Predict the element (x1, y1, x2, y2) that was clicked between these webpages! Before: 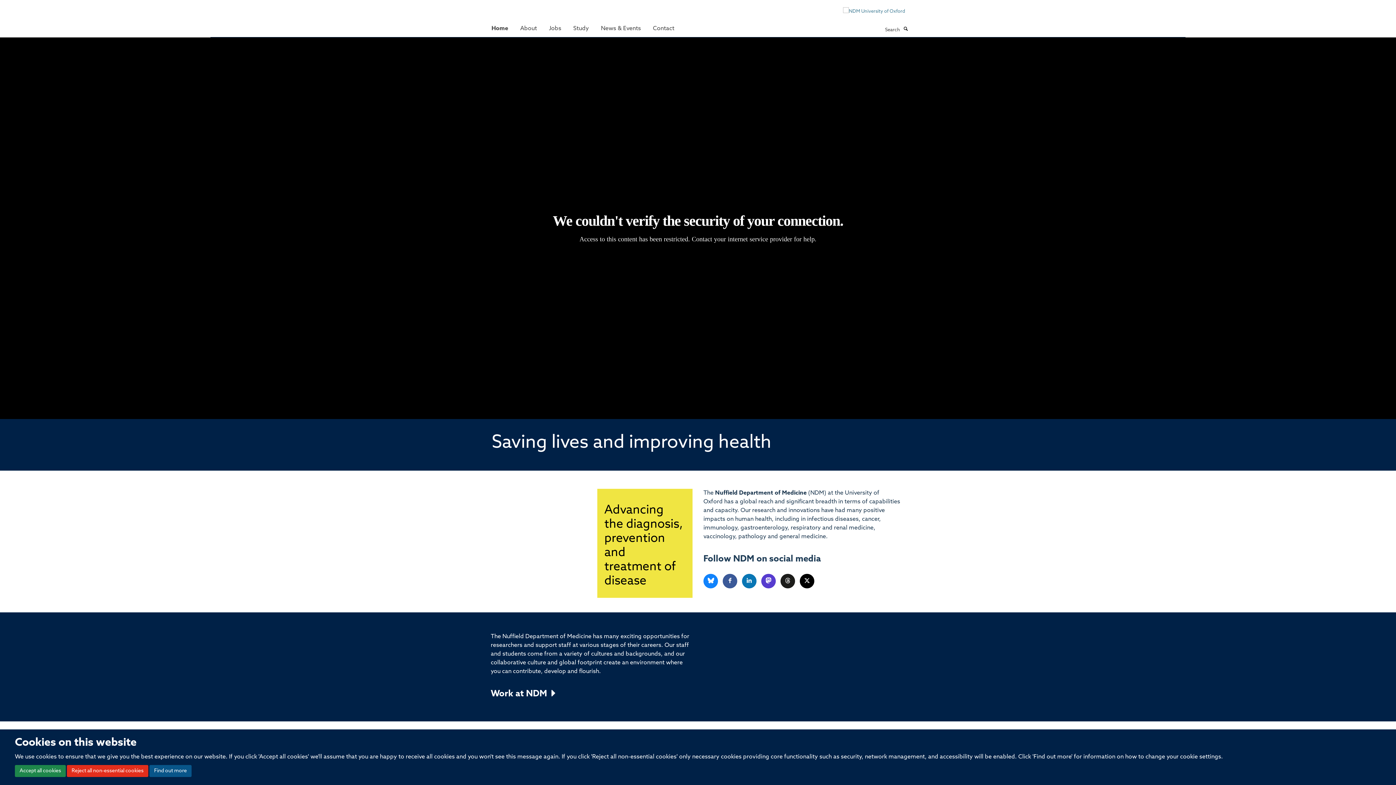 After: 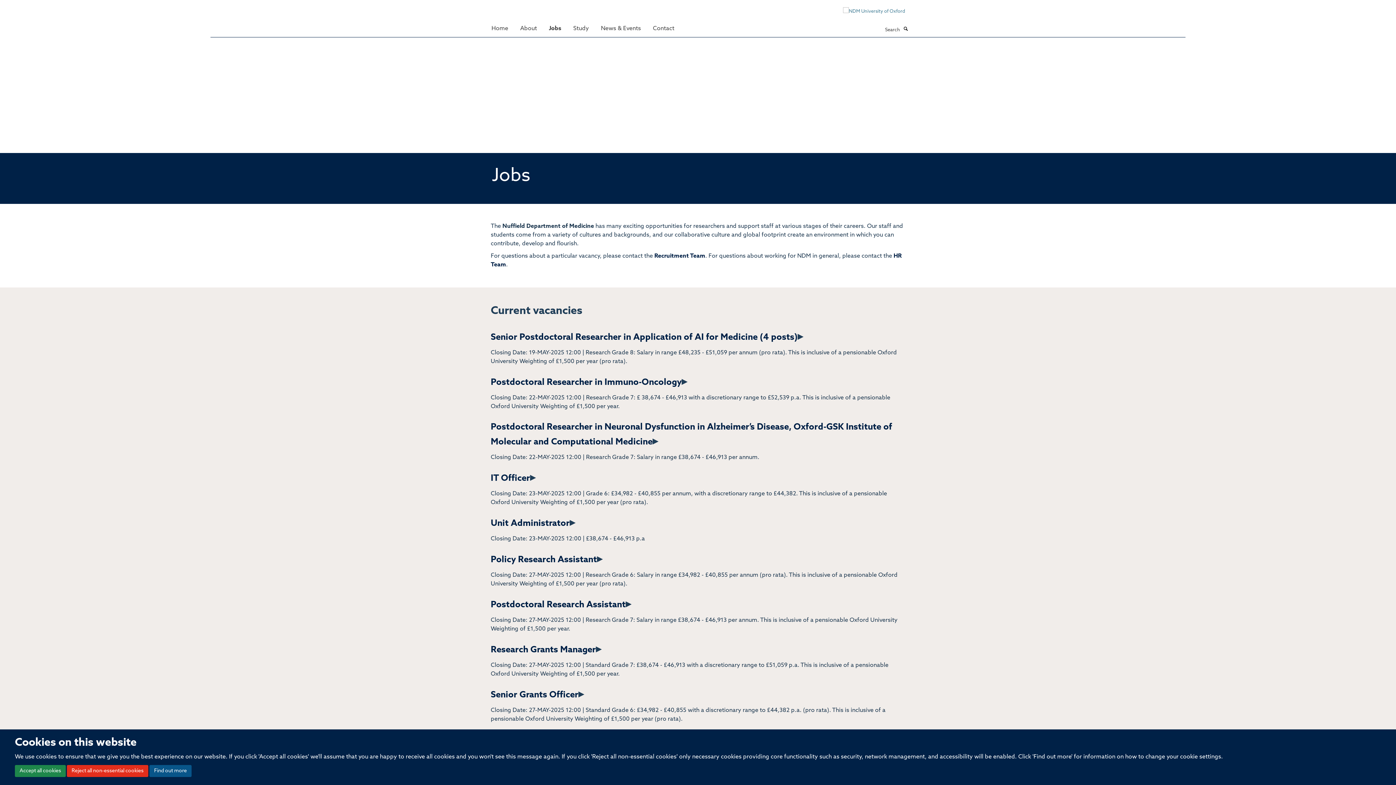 Action: bbox: (703, 612, 905, 721) label:  